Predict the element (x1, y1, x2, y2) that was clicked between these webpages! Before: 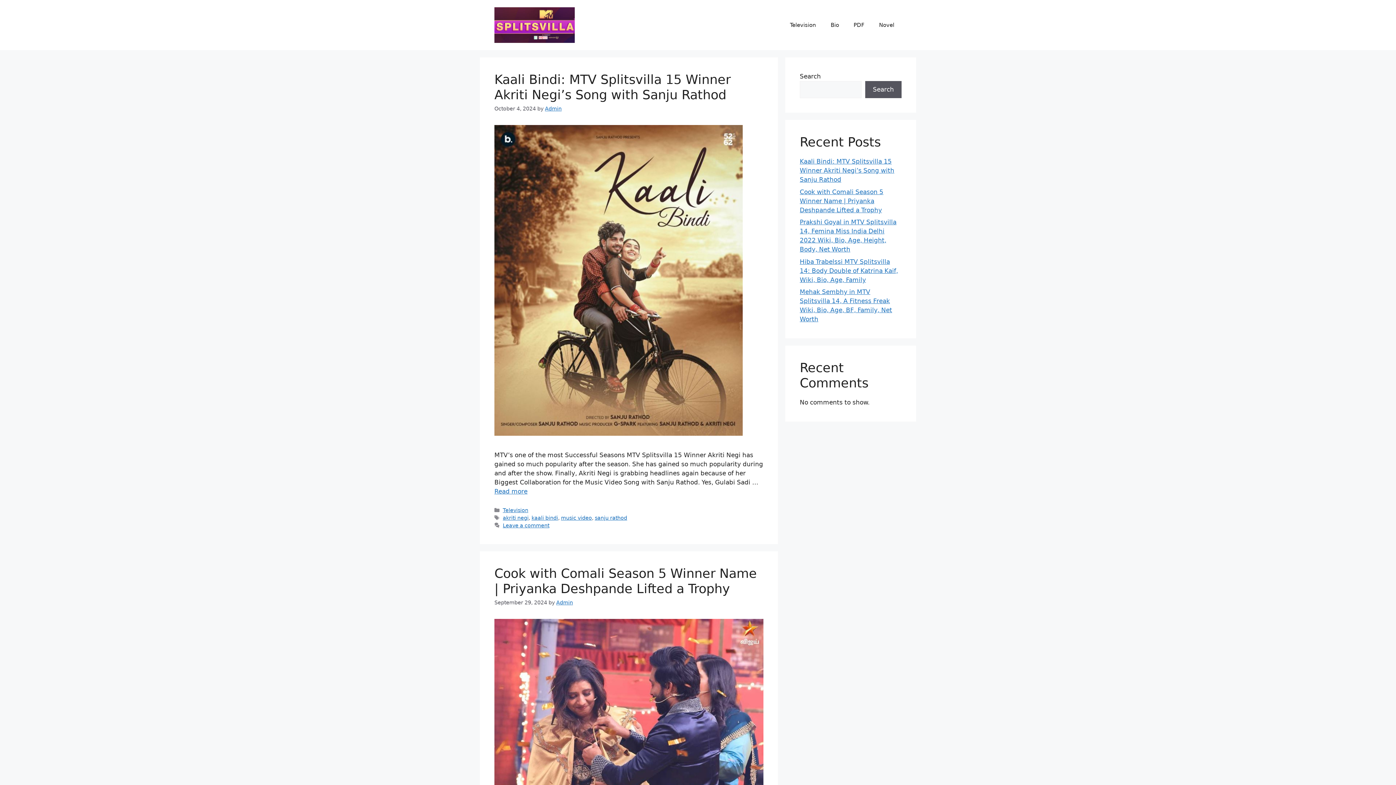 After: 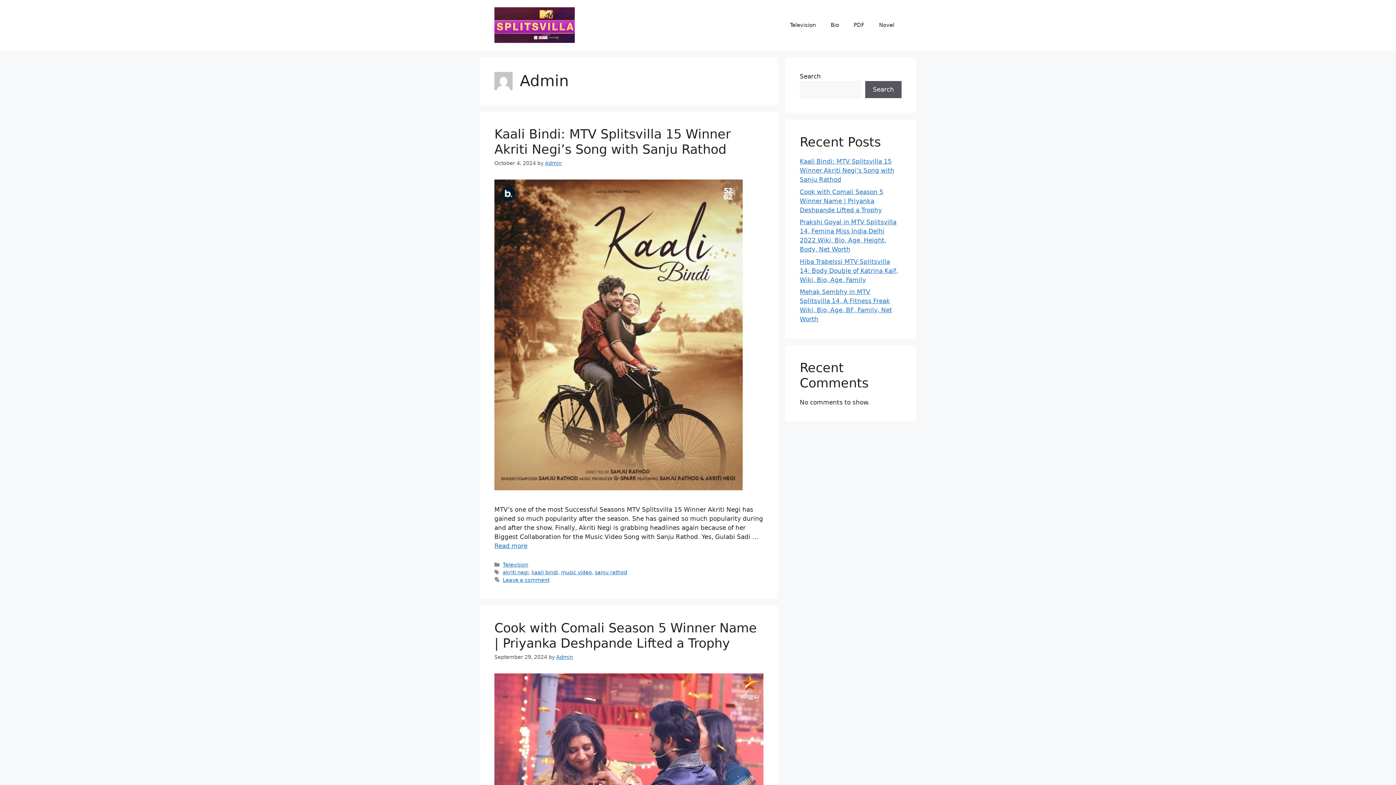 Action: label: Admin bbox: (545, 105, 561, 111)